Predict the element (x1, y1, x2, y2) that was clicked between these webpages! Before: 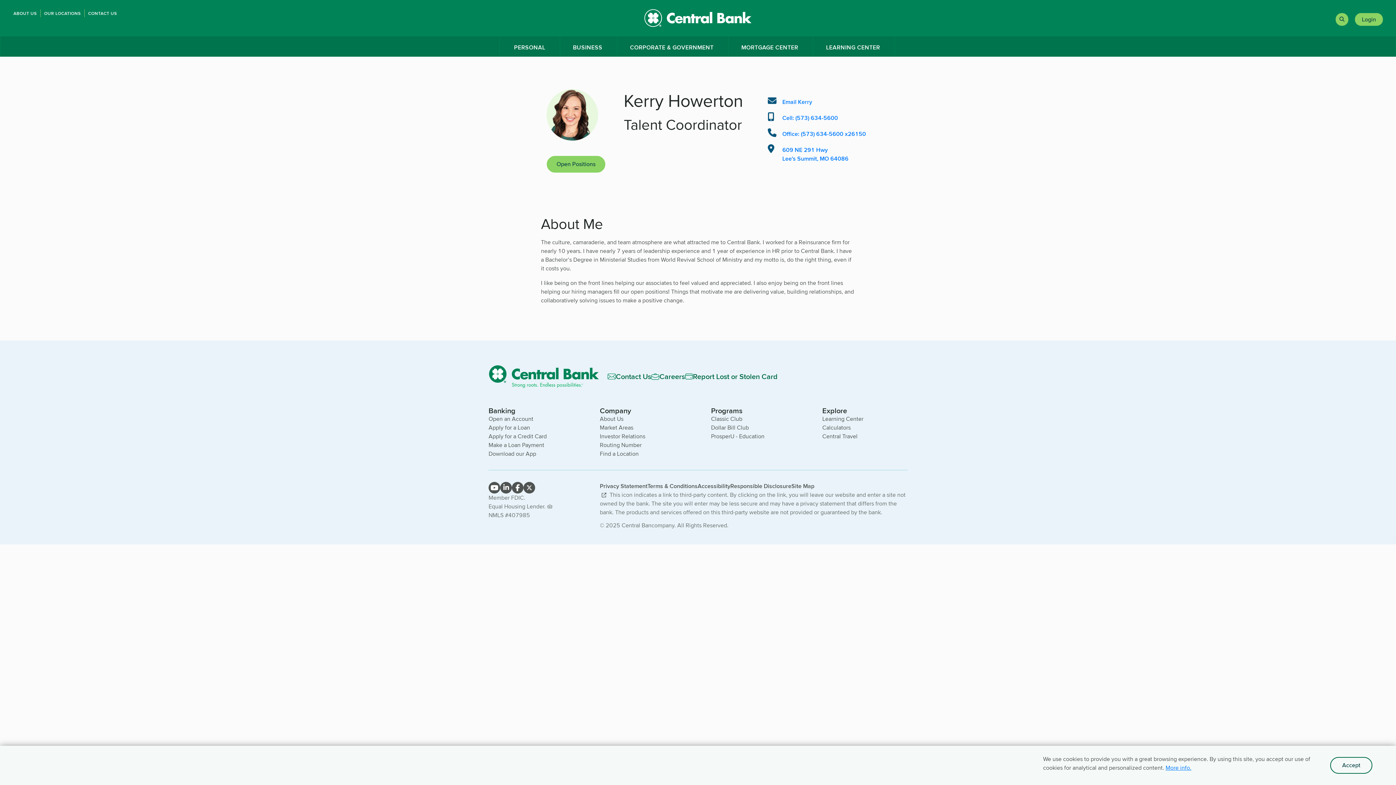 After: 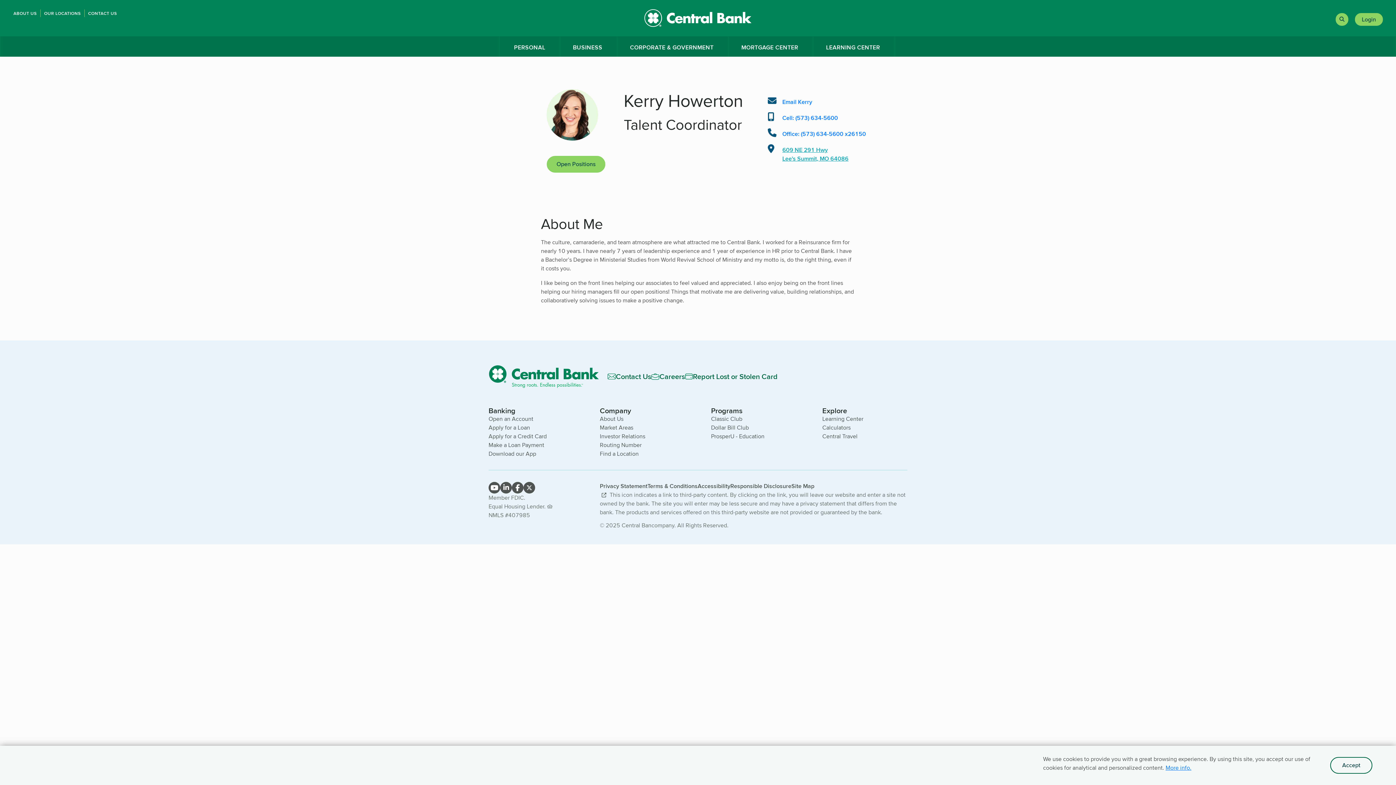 Action: label: 609 NE 291 Hwy
Lee's Summit, MO 64086 bbox: (768, 144, 848, 163)